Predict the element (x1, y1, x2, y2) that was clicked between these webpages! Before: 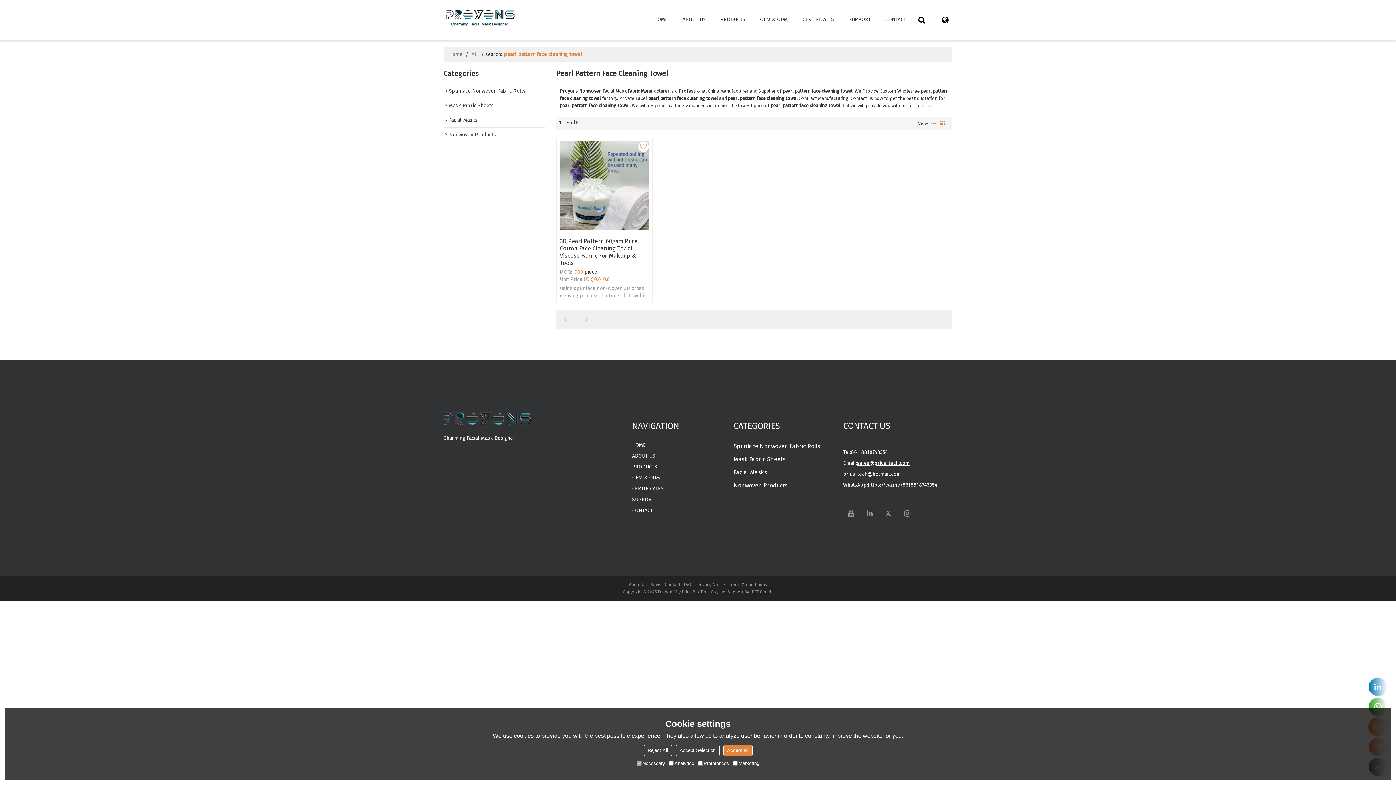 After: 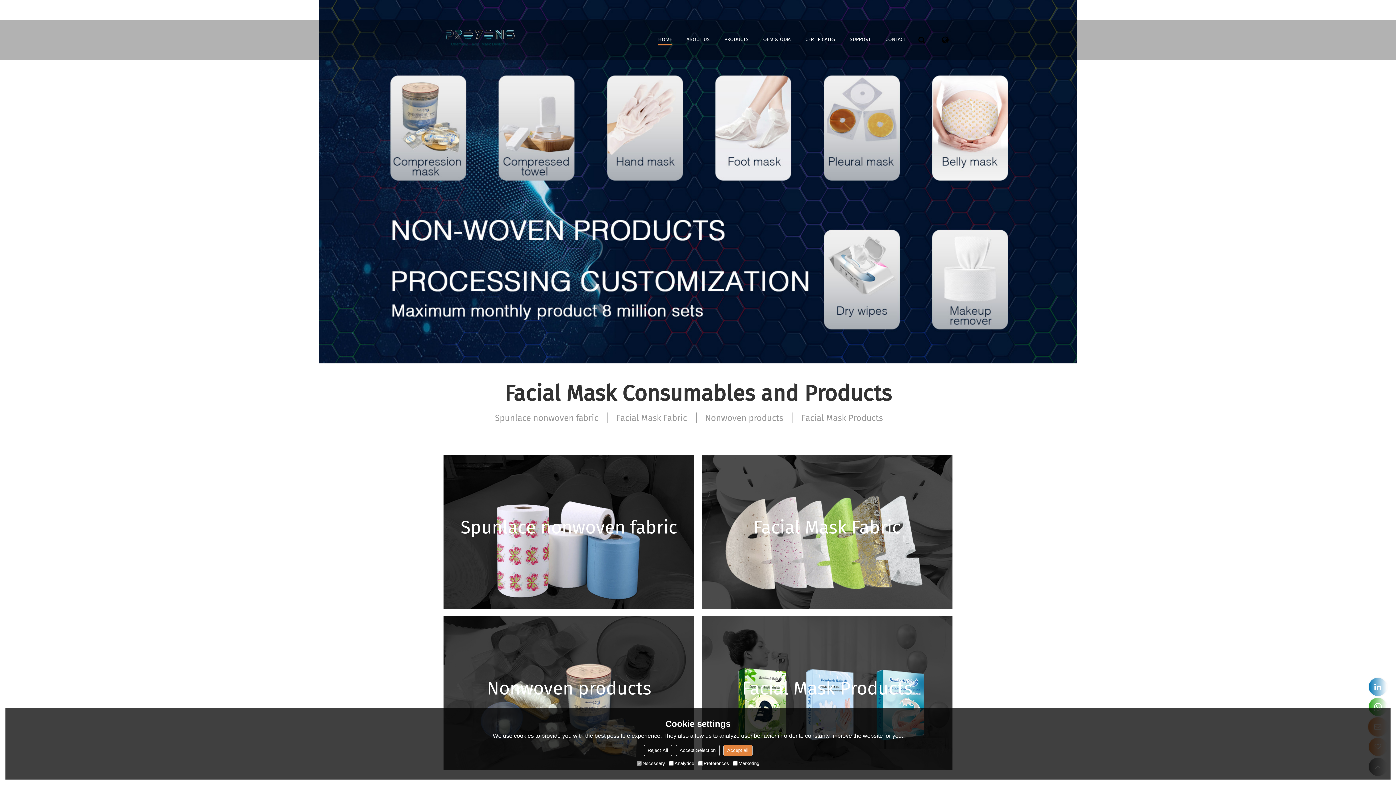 Action: bbox: (632, 440, 690, 450) label: HOME